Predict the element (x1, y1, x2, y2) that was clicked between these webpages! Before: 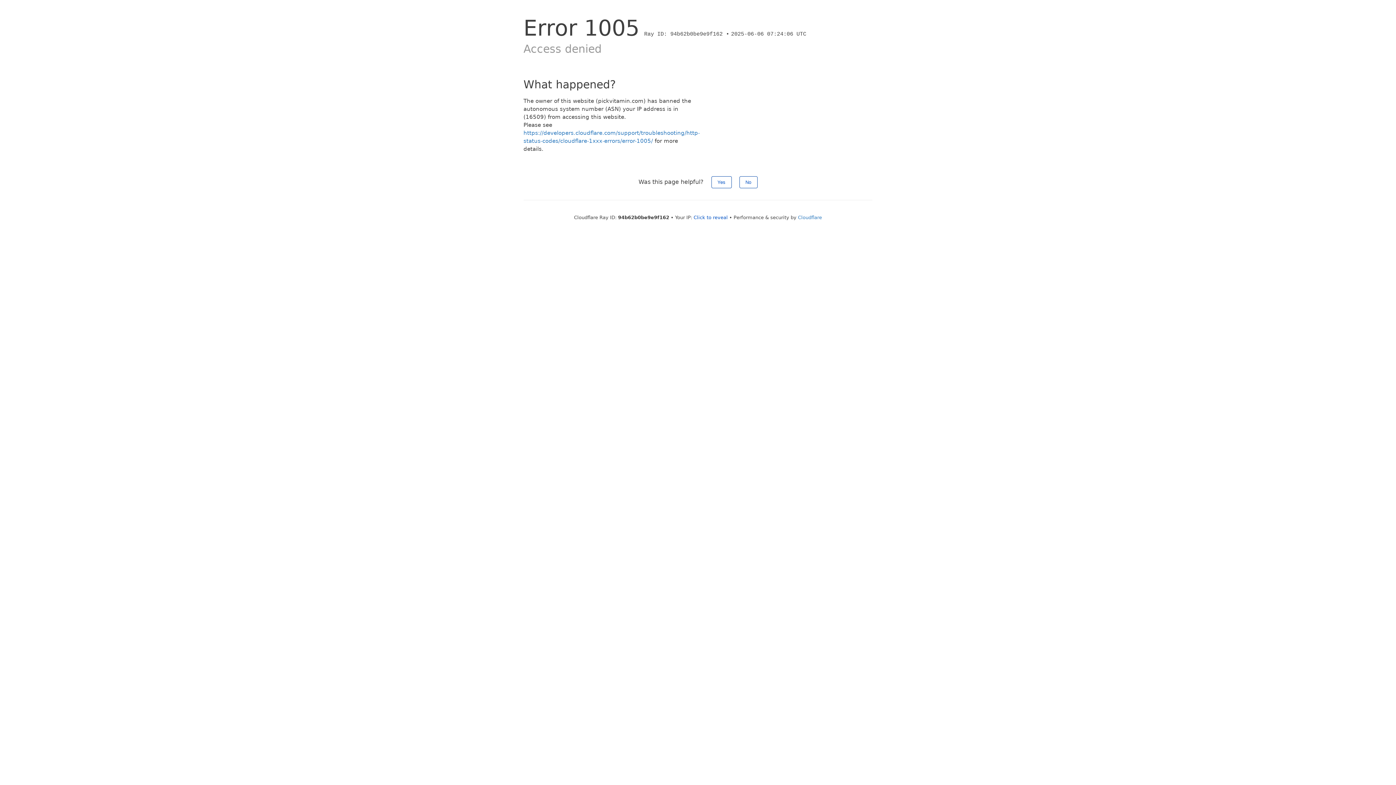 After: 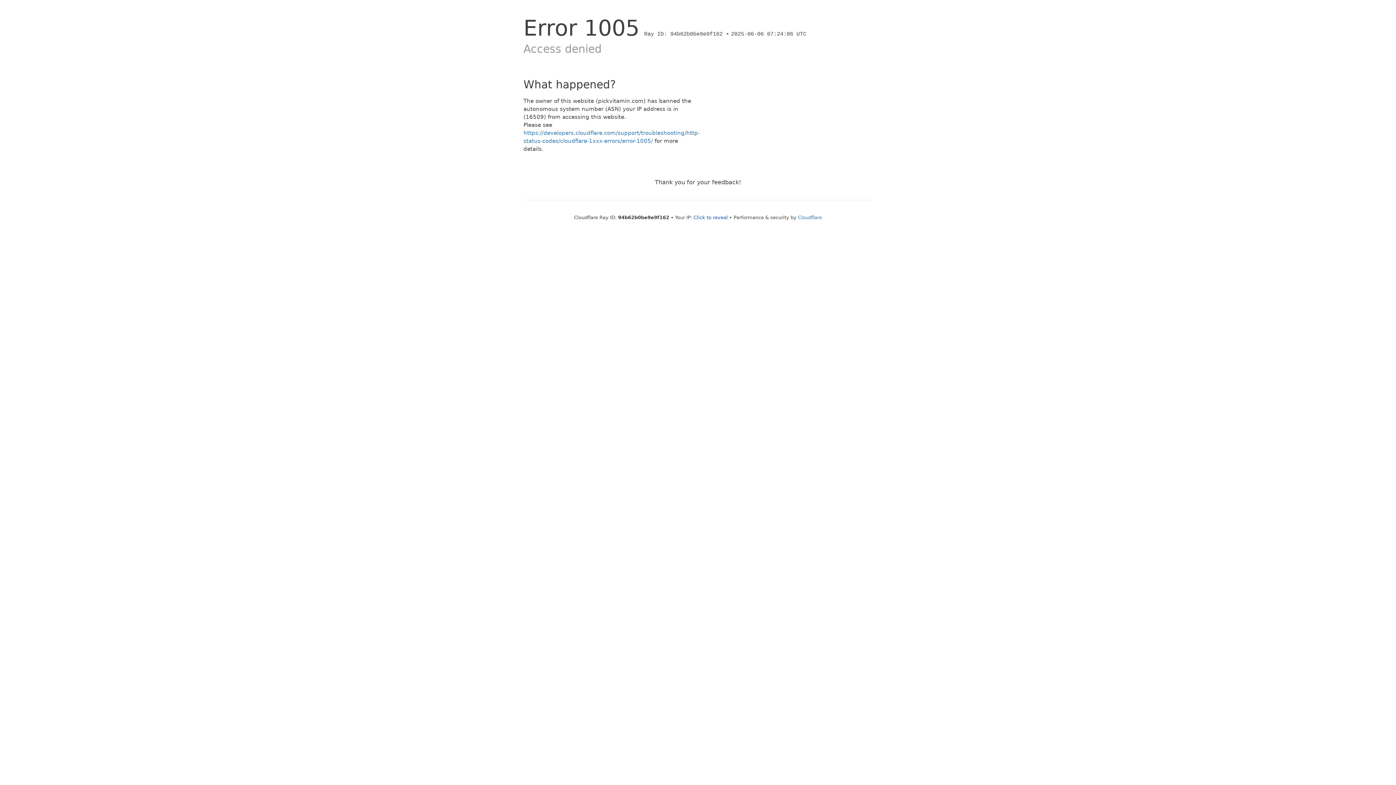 Action: label: No bbox: (739, 176, 757, 188)